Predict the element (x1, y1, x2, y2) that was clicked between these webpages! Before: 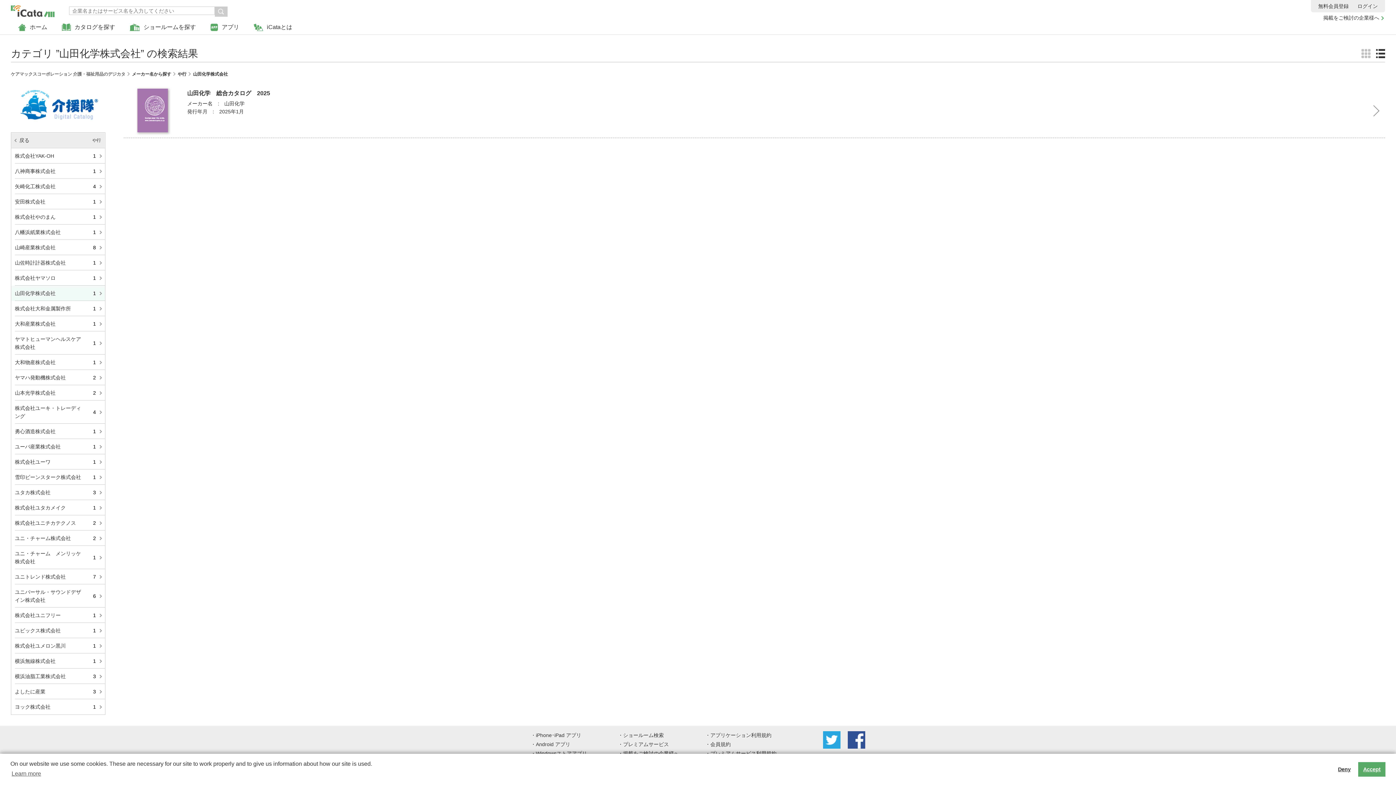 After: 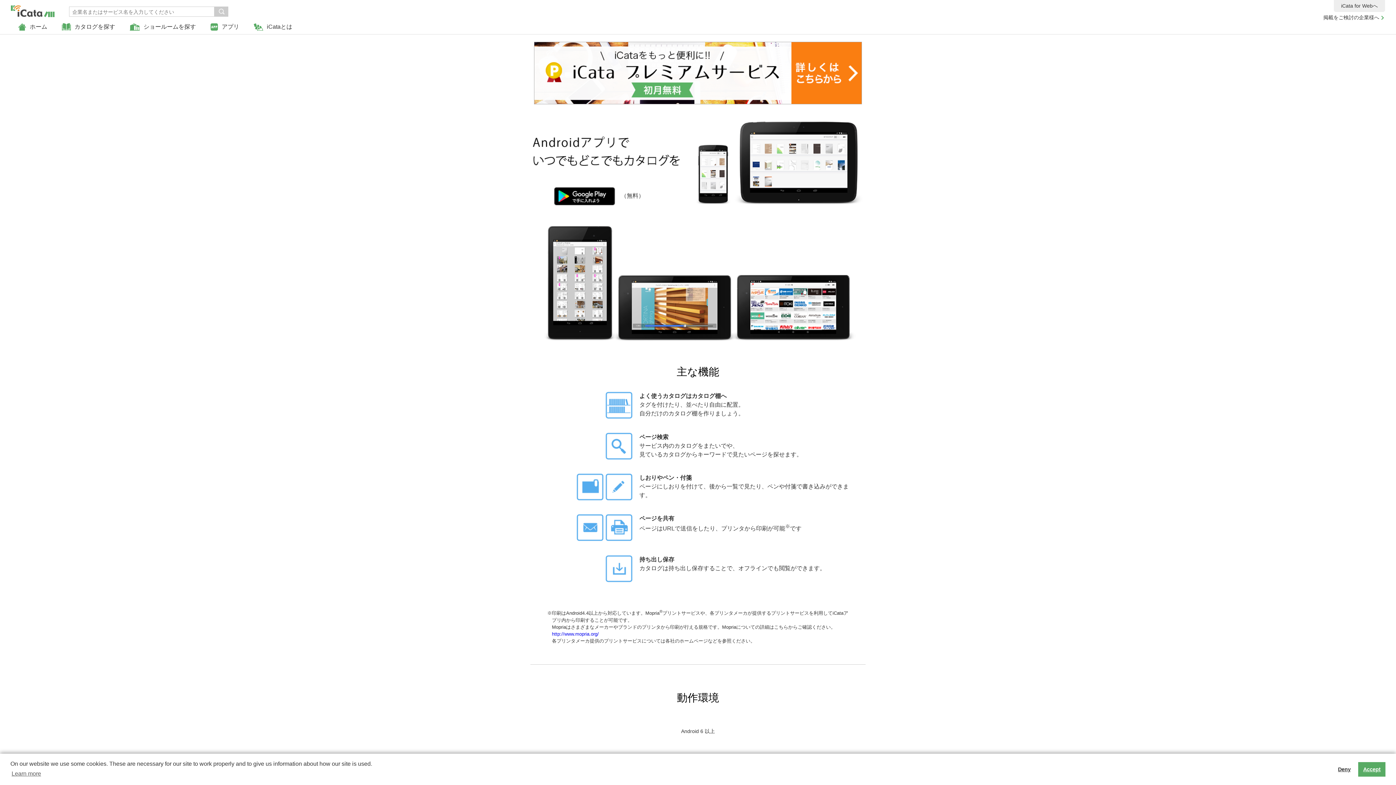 Action: bbox: (536, 741, 570, 747) label: Android アプリ